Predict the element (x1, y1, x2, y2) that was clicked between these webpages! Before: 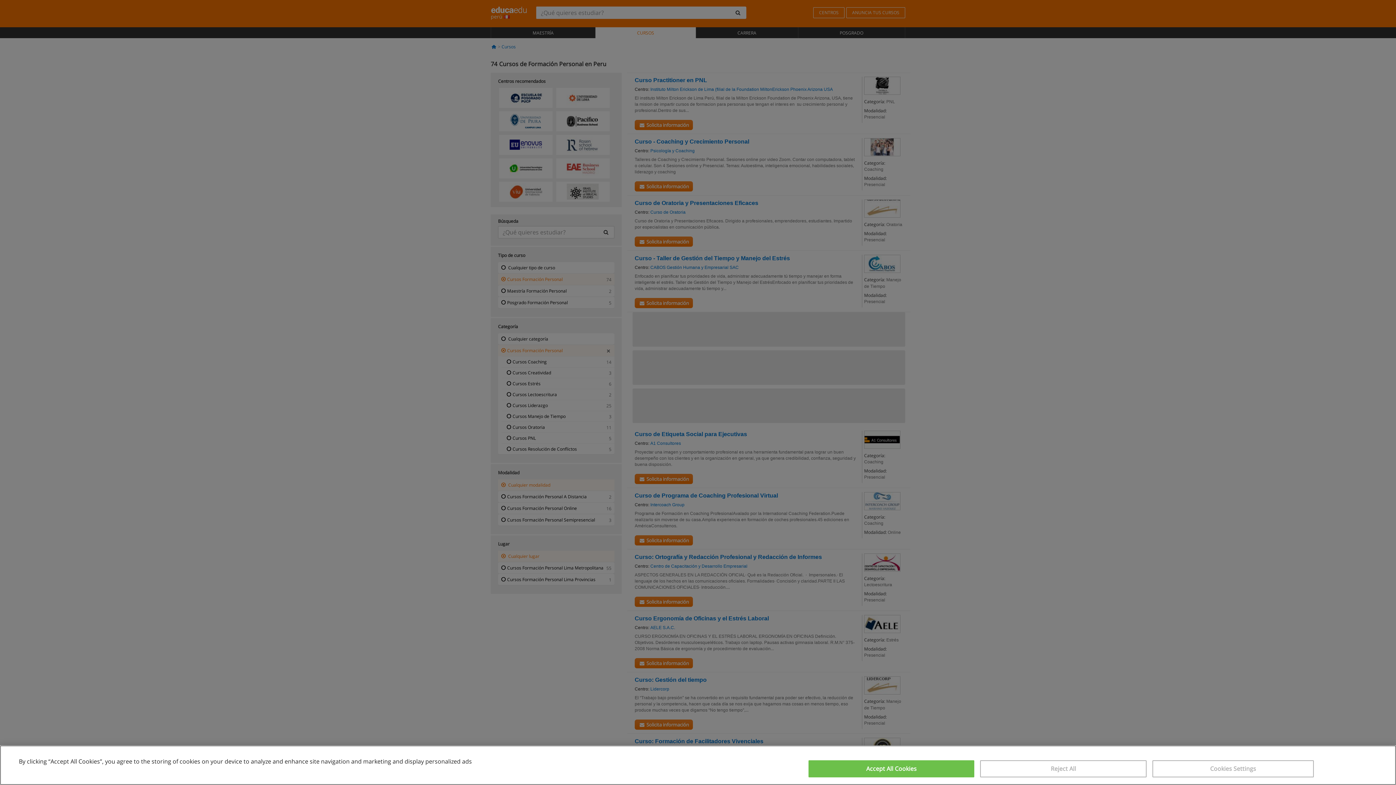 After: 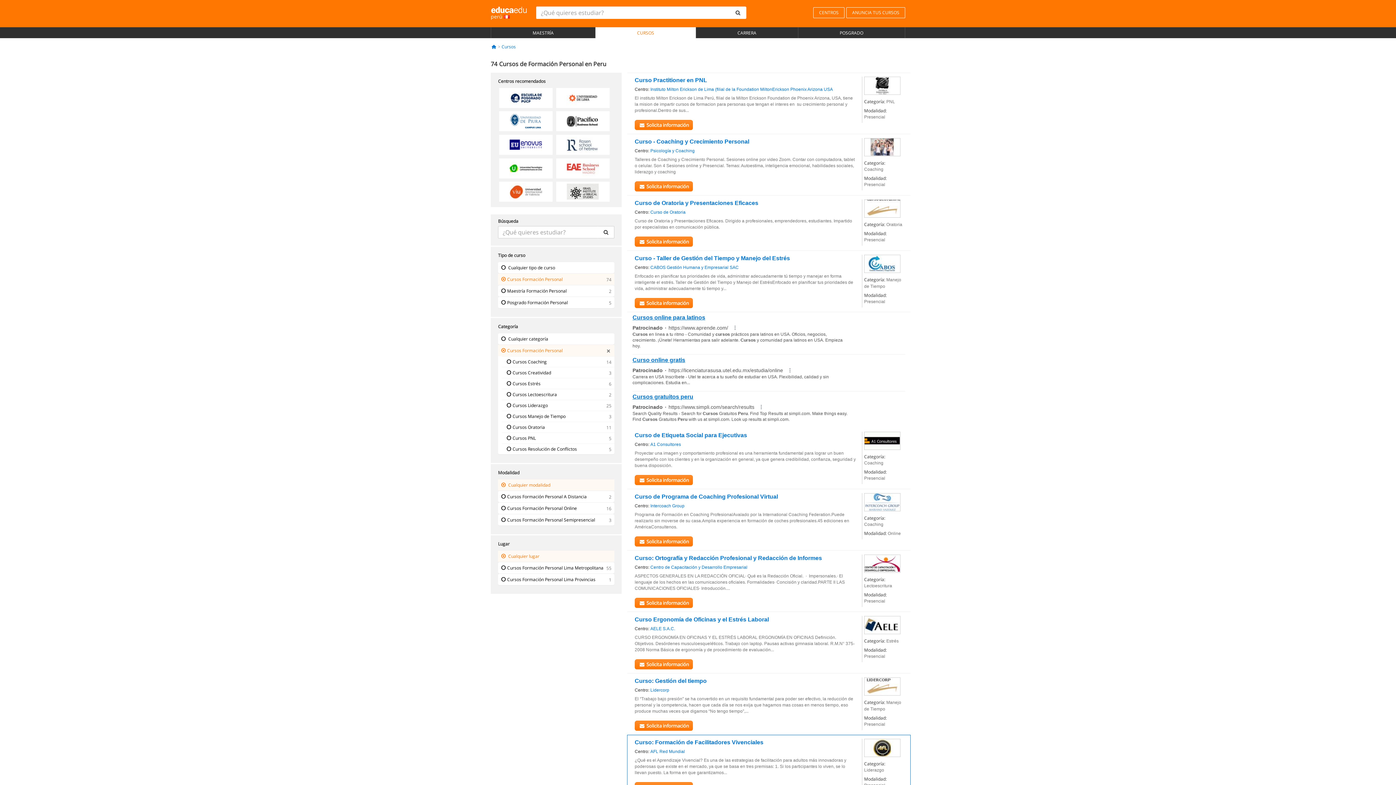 Action: label: Accept All Cookies bbox: (808, 760, 974, 777)